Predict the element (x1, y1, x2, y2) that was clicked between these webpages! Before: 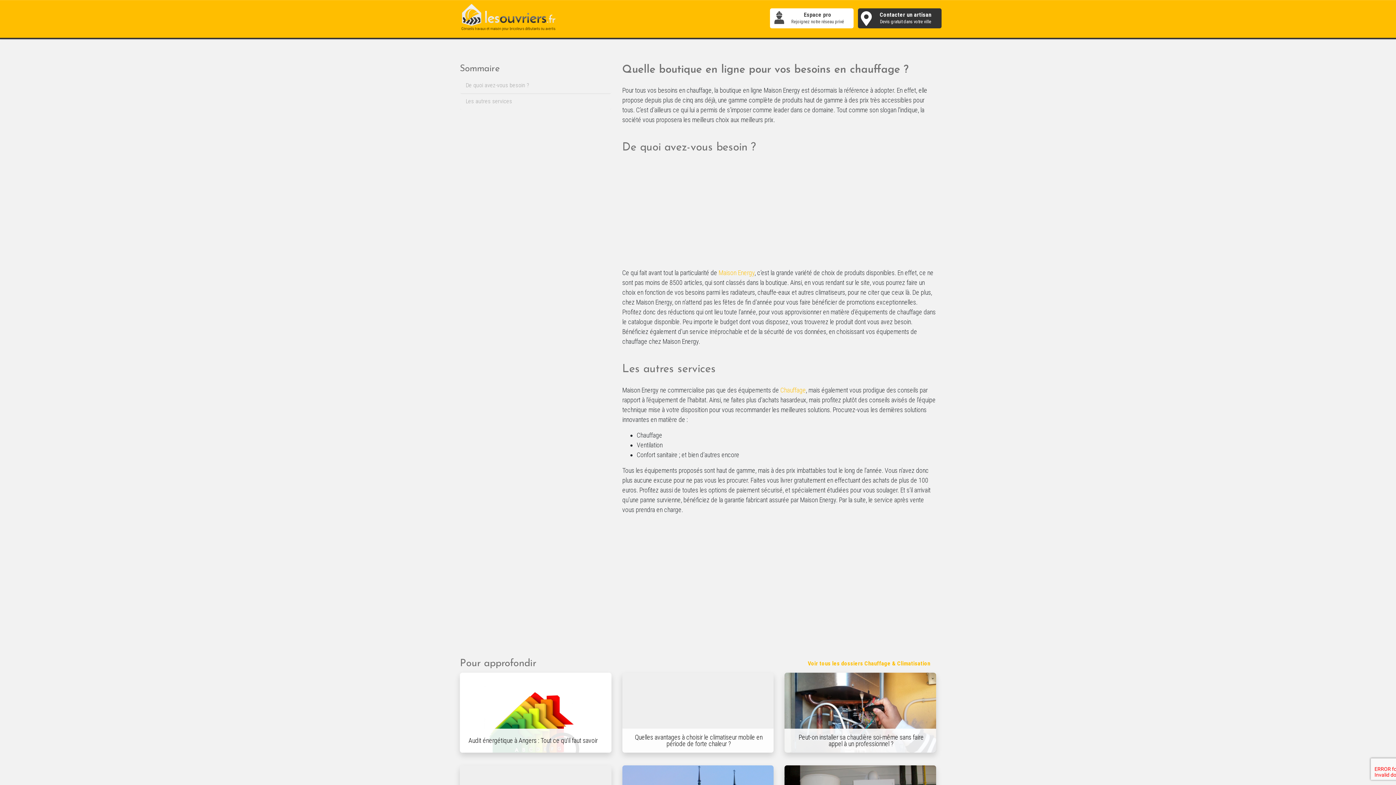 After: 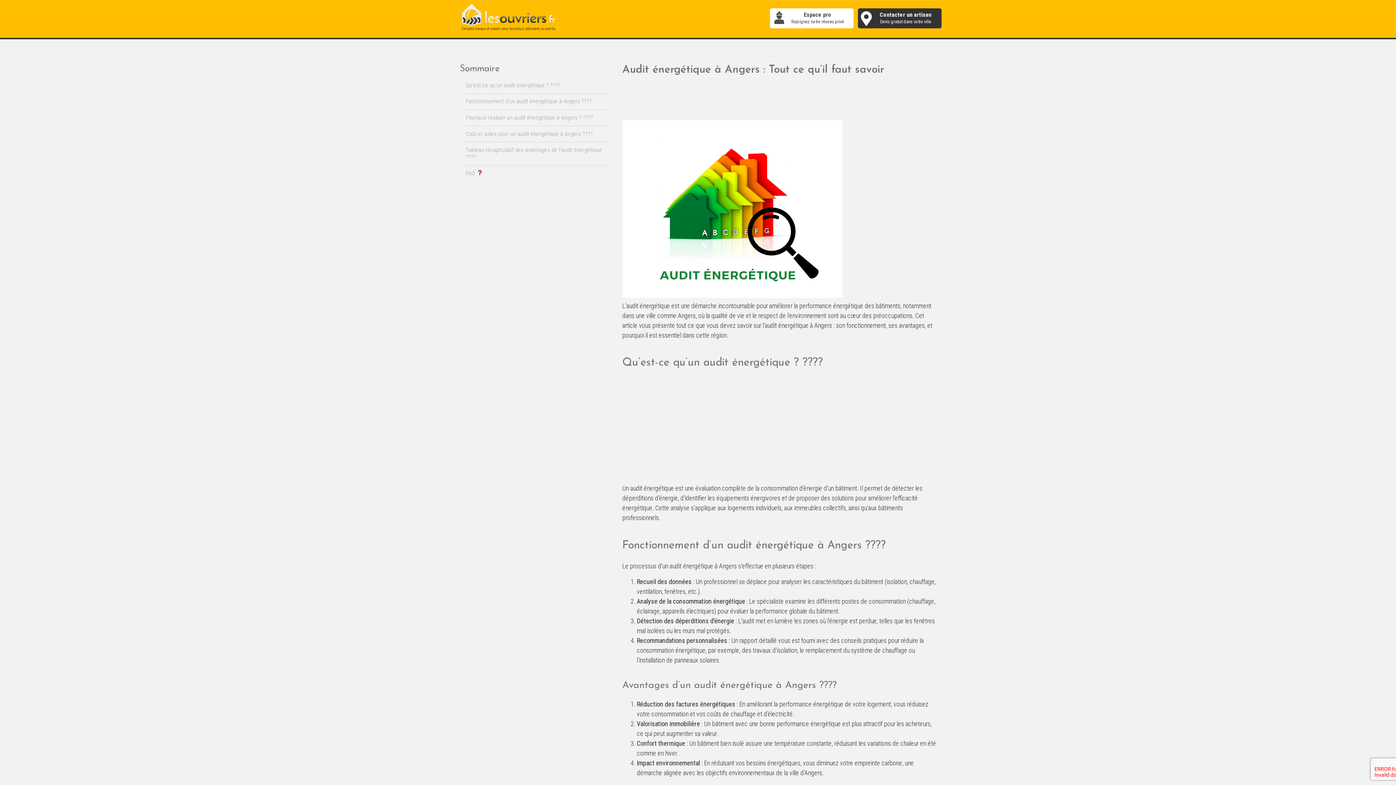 Action: bbox: (460, 672, 611, 752) label: Audit énergétique à Angers : Tout ce qu’il faut savoir